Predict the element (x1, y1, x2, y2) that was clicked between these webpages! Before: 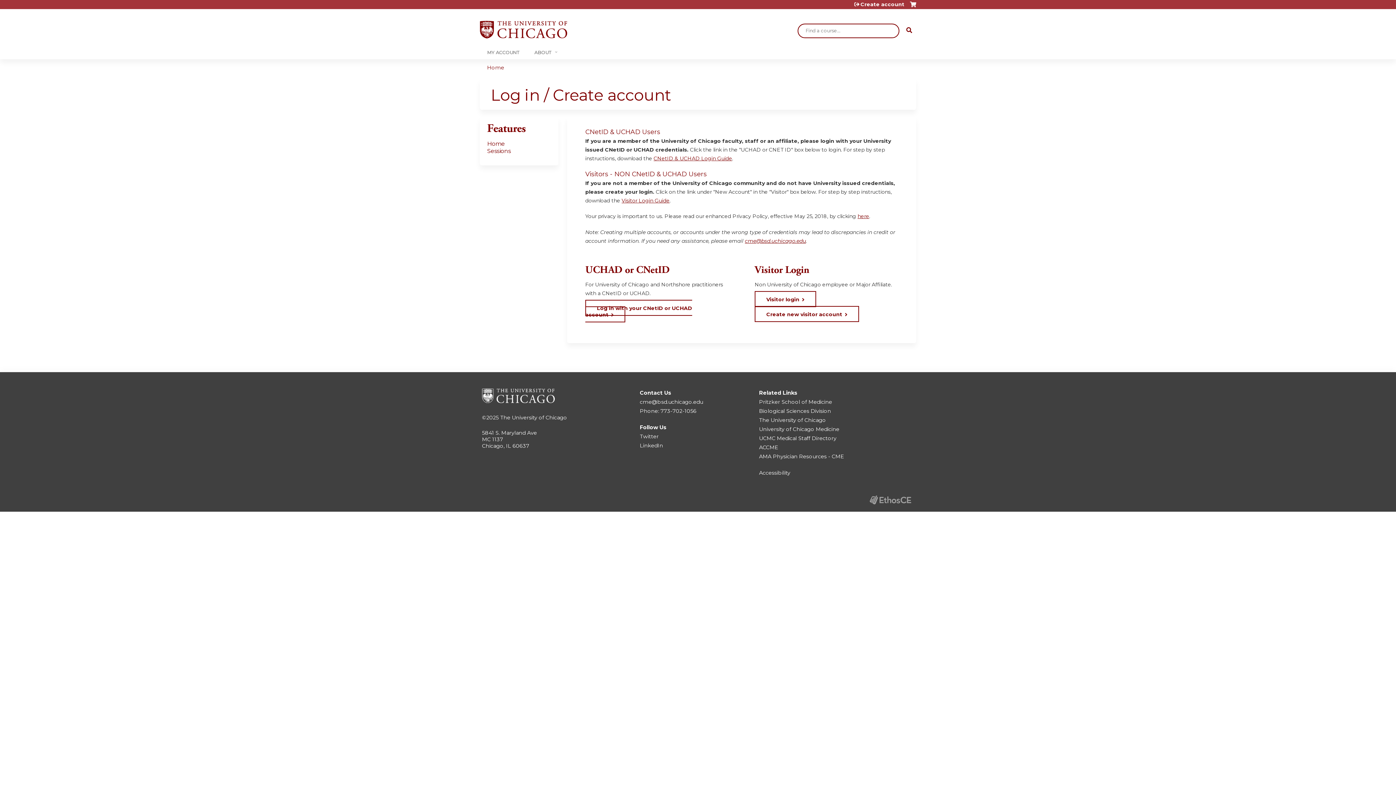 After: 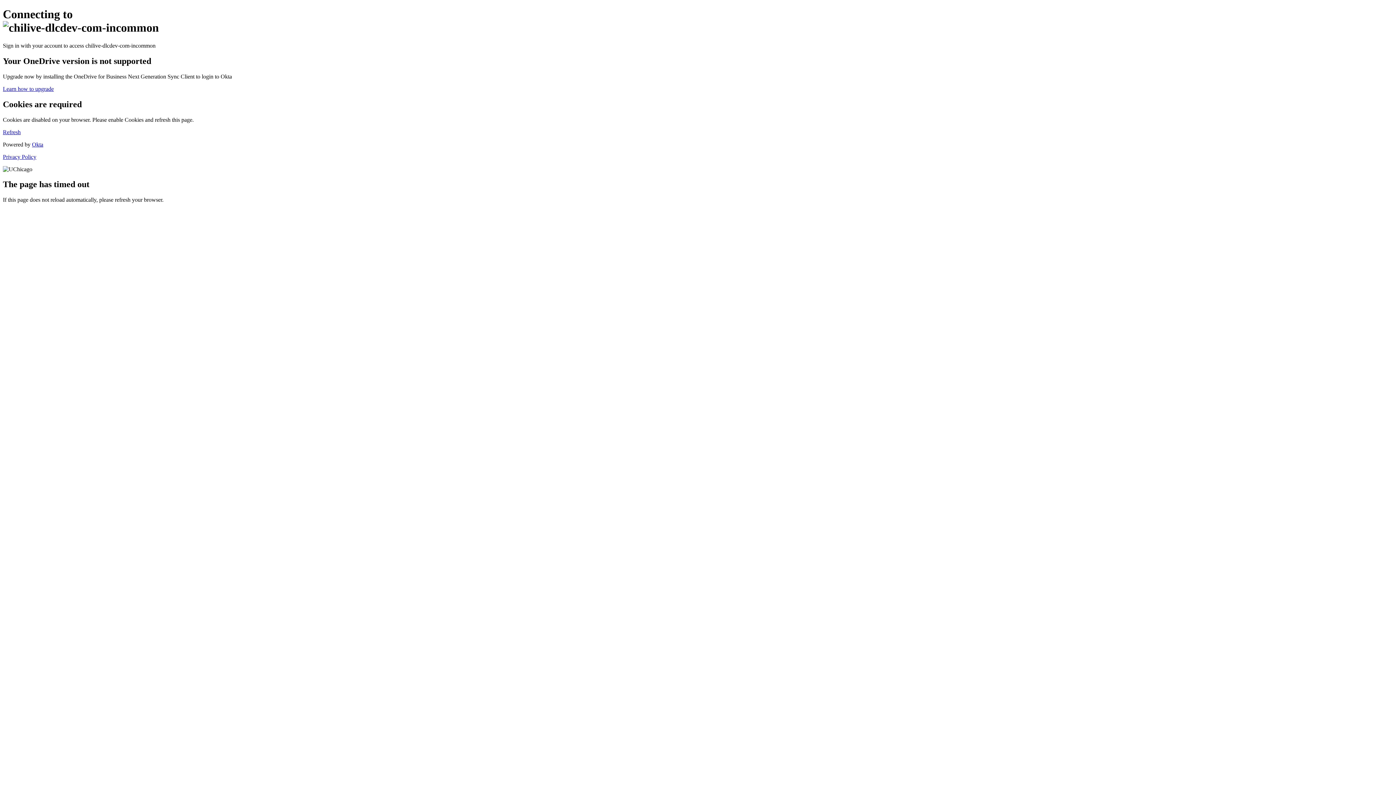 Action: label: Log in with your CNetID or UCHAD account bbox: (585, 299, 692, 322)